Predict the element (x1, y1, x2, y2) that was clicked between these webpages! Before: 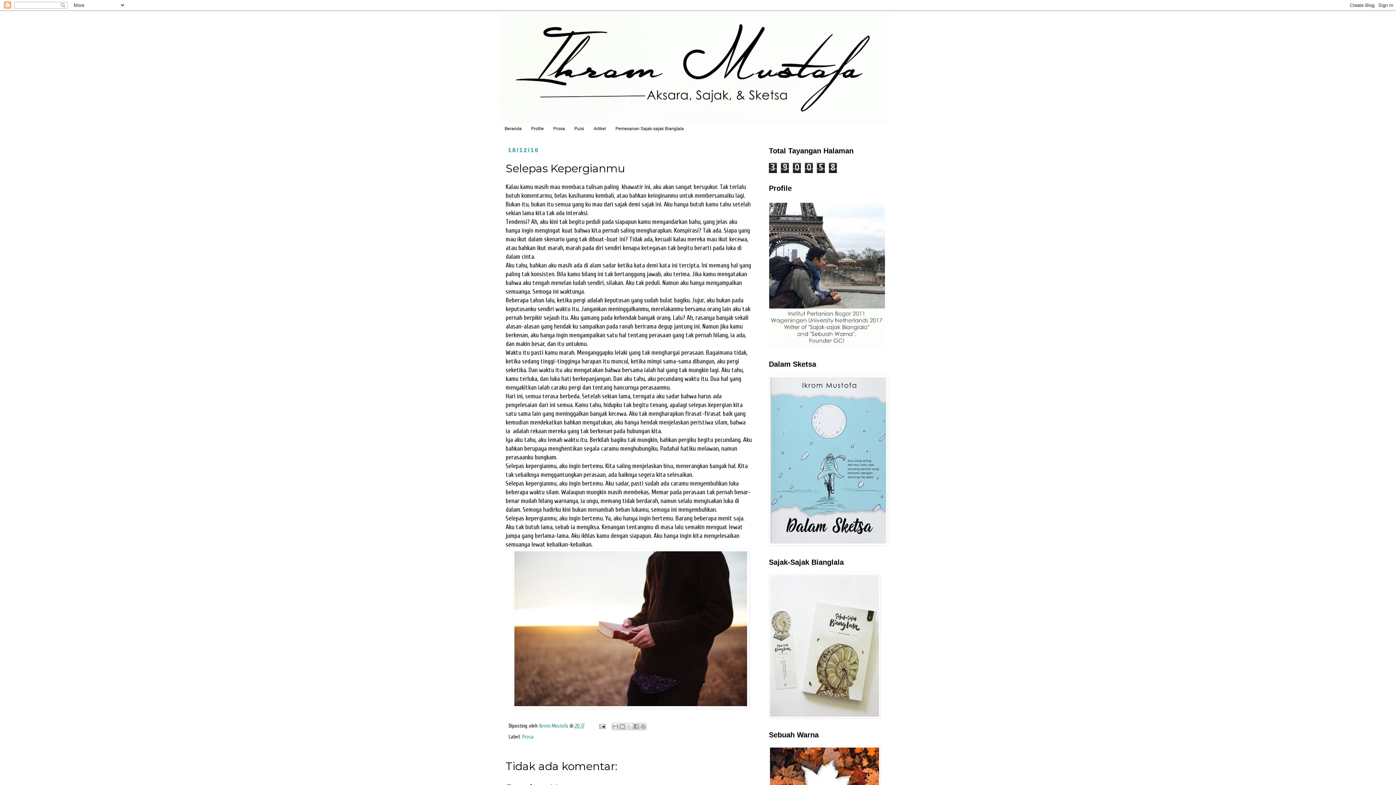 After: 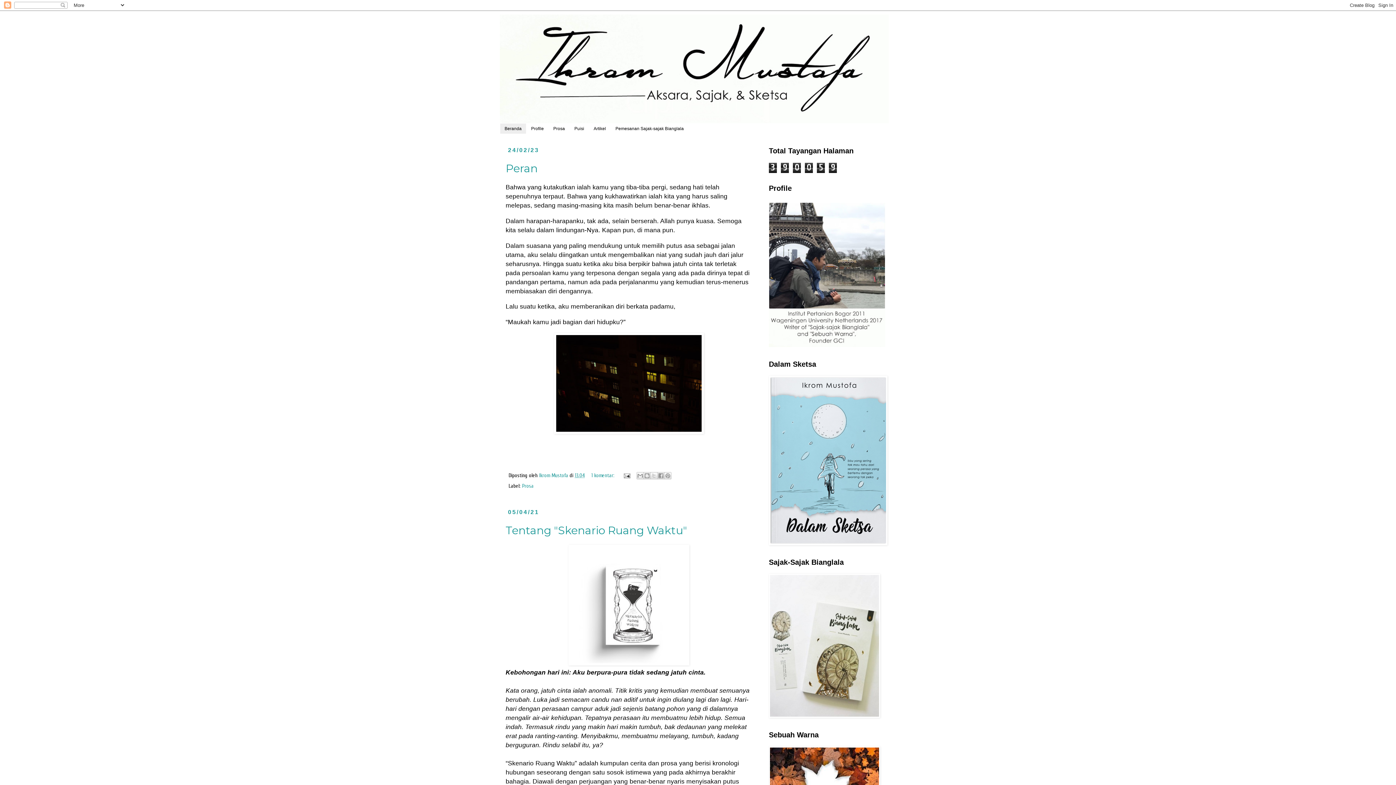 Action: bbox: (500, 123, 526, 133) label: Beranda